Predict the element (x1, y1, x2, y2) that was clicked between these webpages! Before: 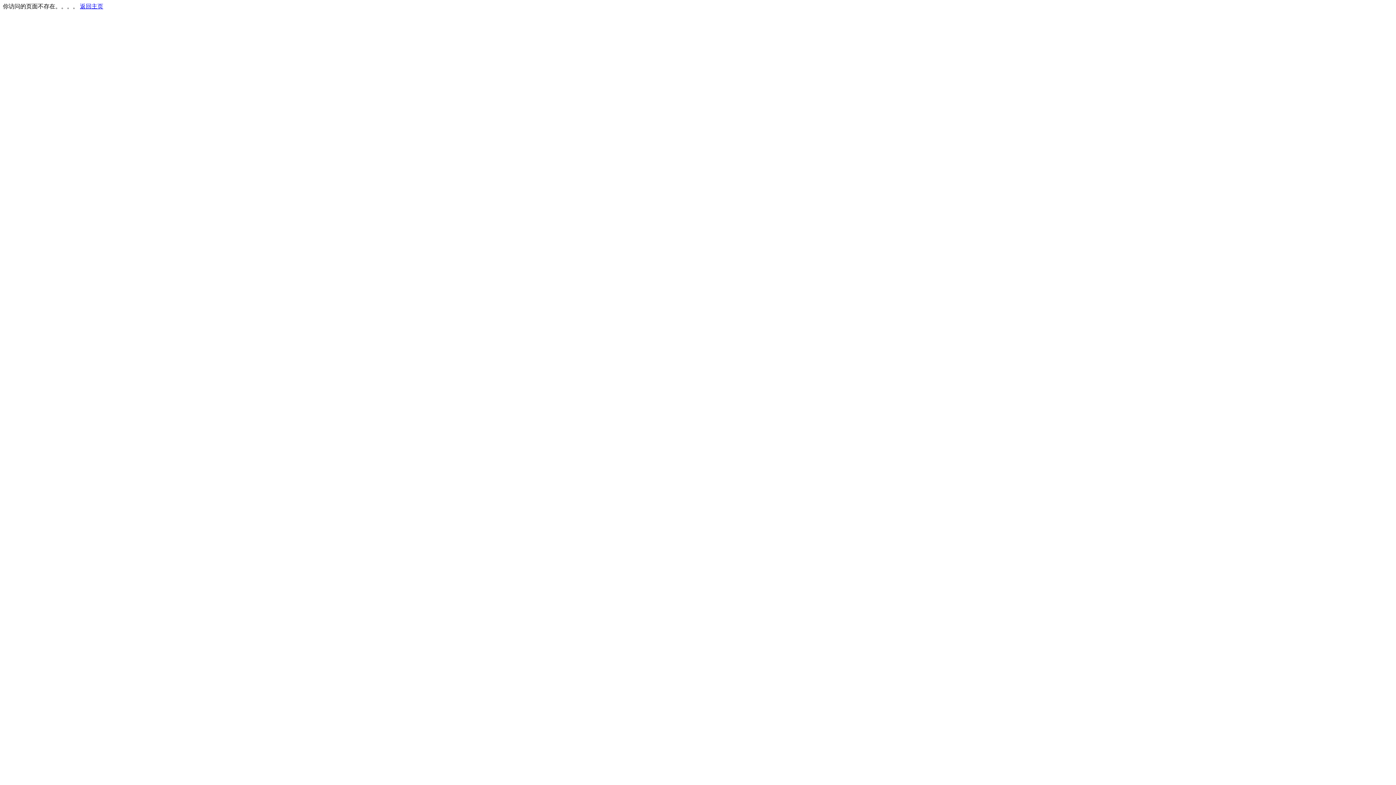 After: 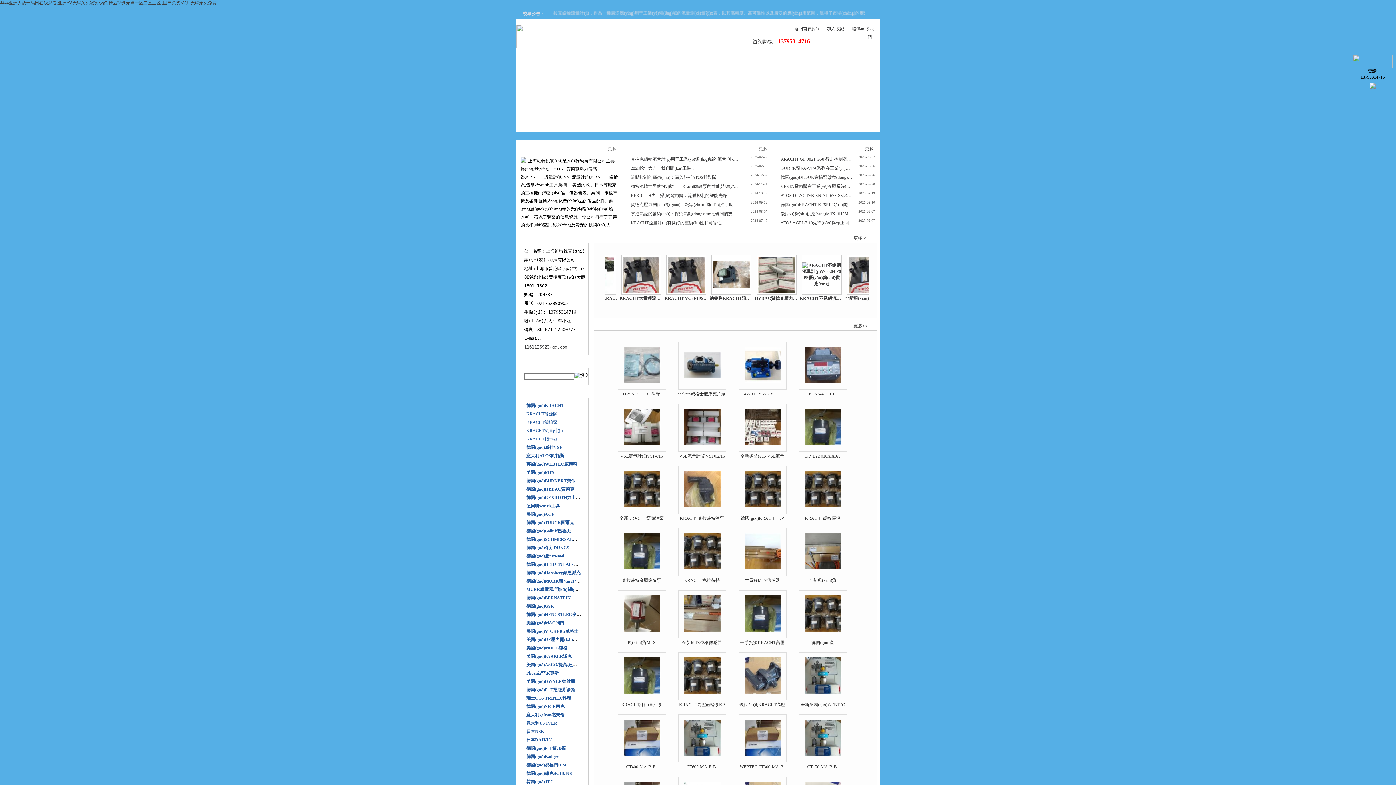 Action: bbox: (80, 3, 103, 9) label: 返回主页